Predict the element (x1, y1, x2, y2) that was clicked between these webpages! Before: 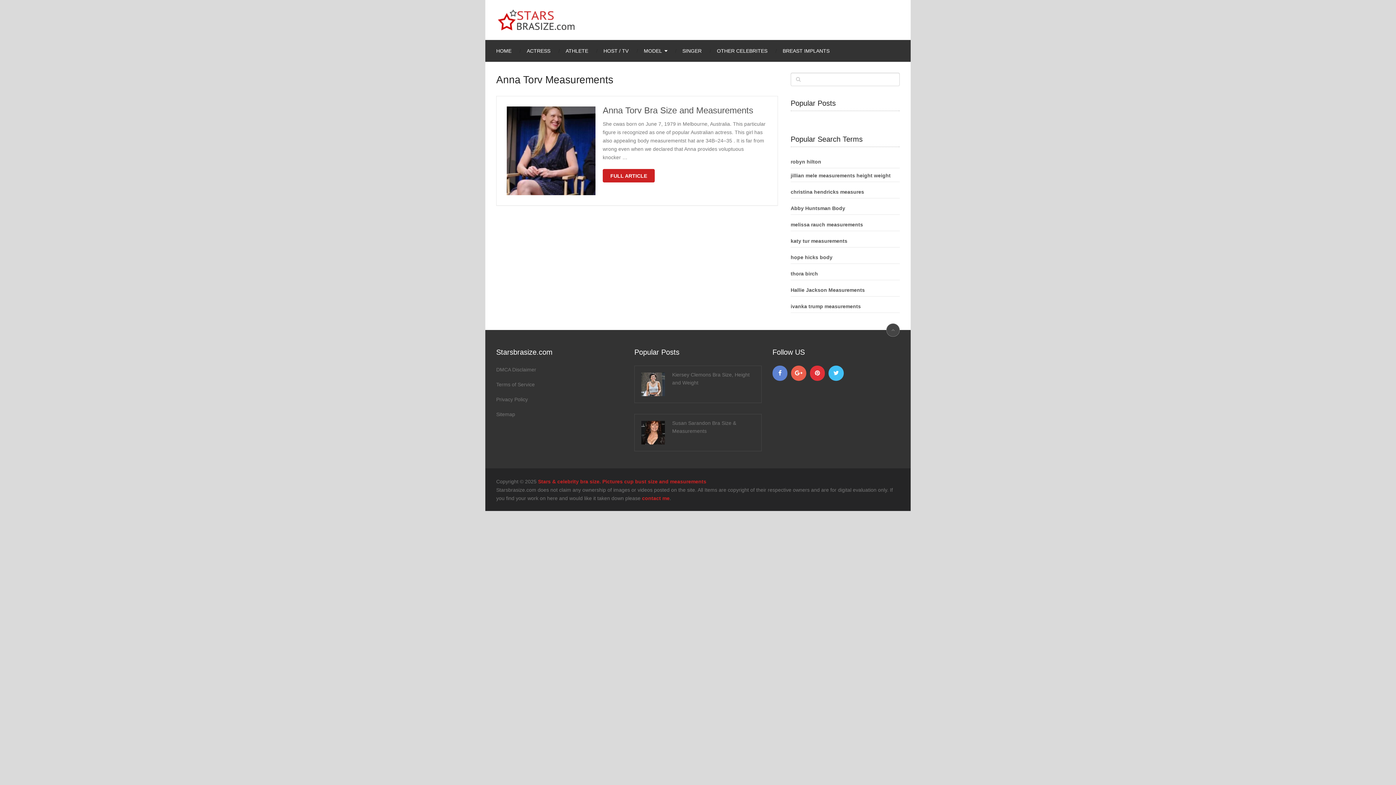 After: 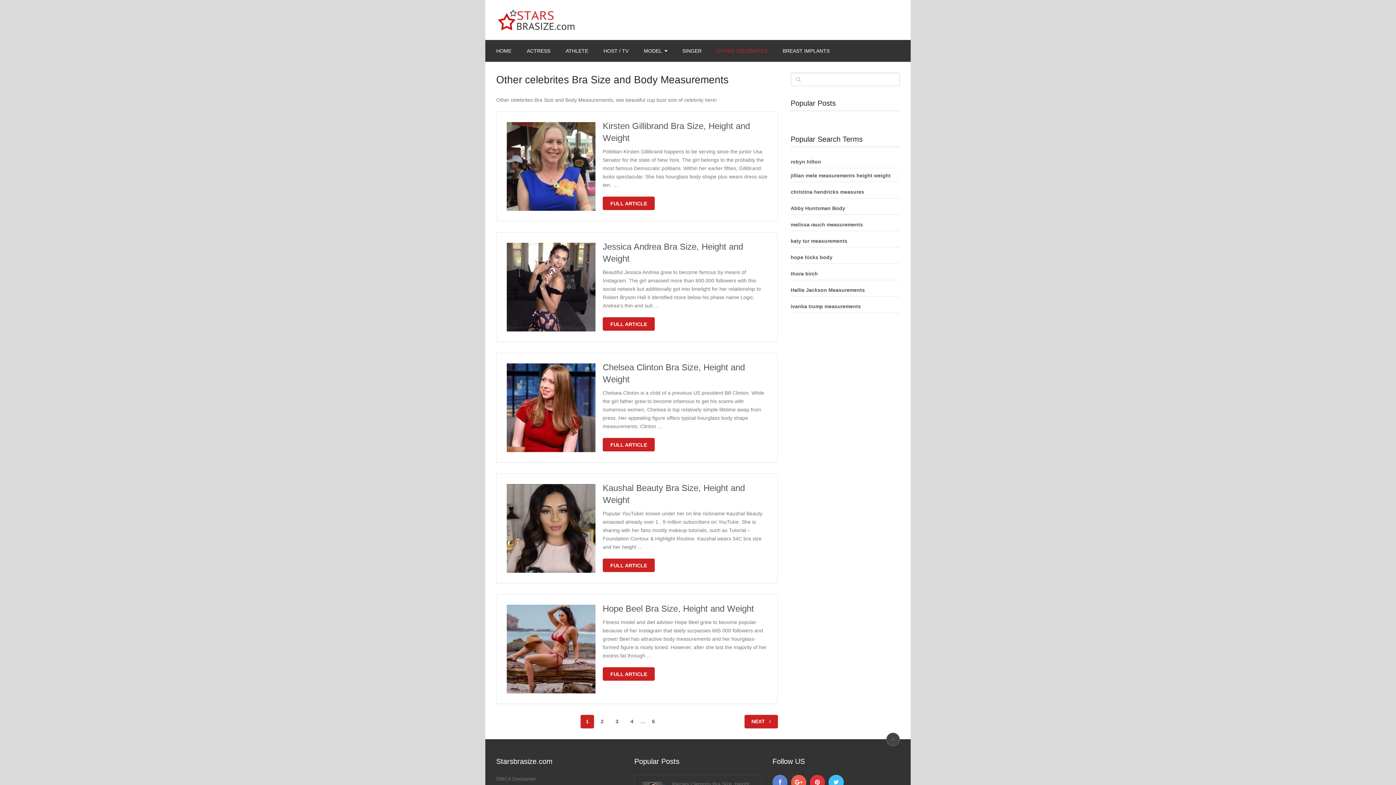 Action: bbox: (709, 46, 775, 55) label: OTHER CELEBRITES